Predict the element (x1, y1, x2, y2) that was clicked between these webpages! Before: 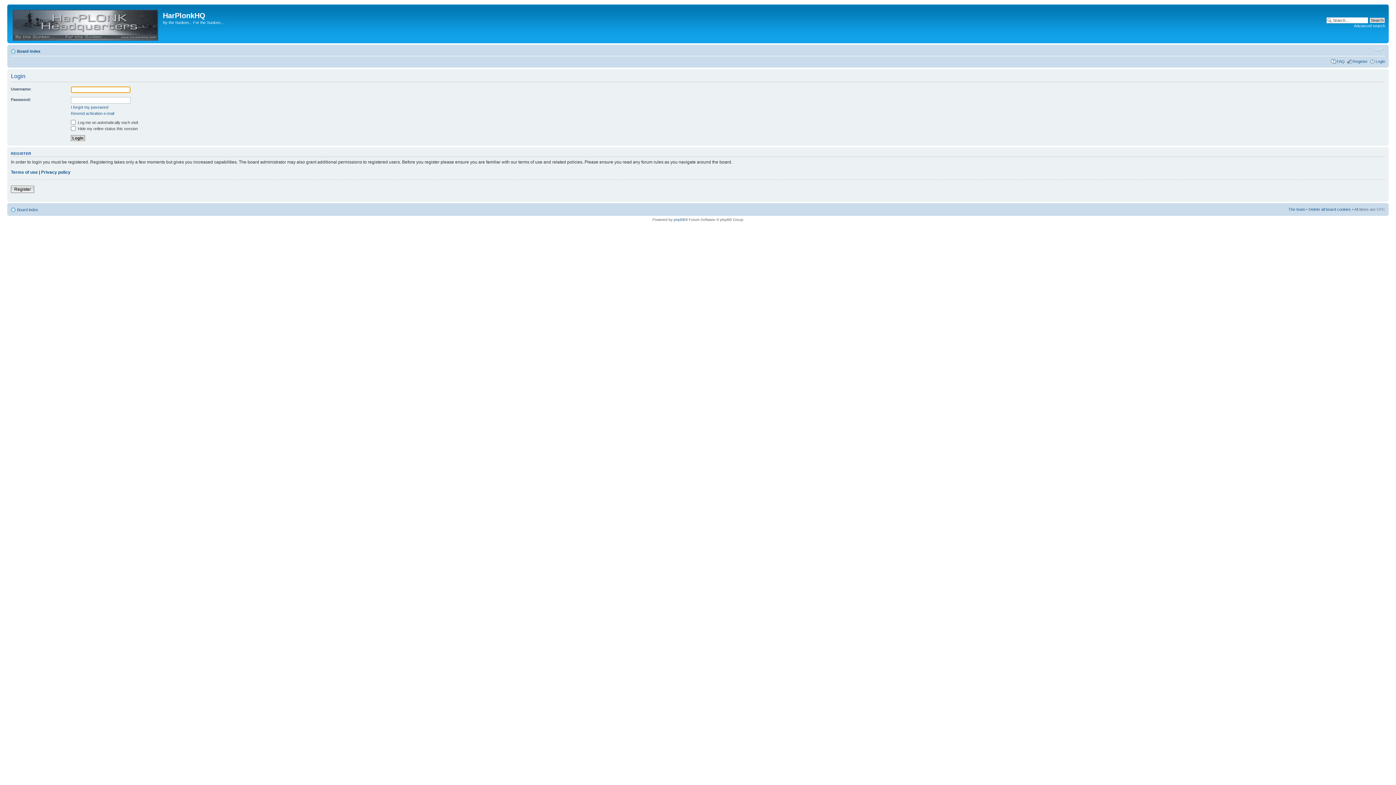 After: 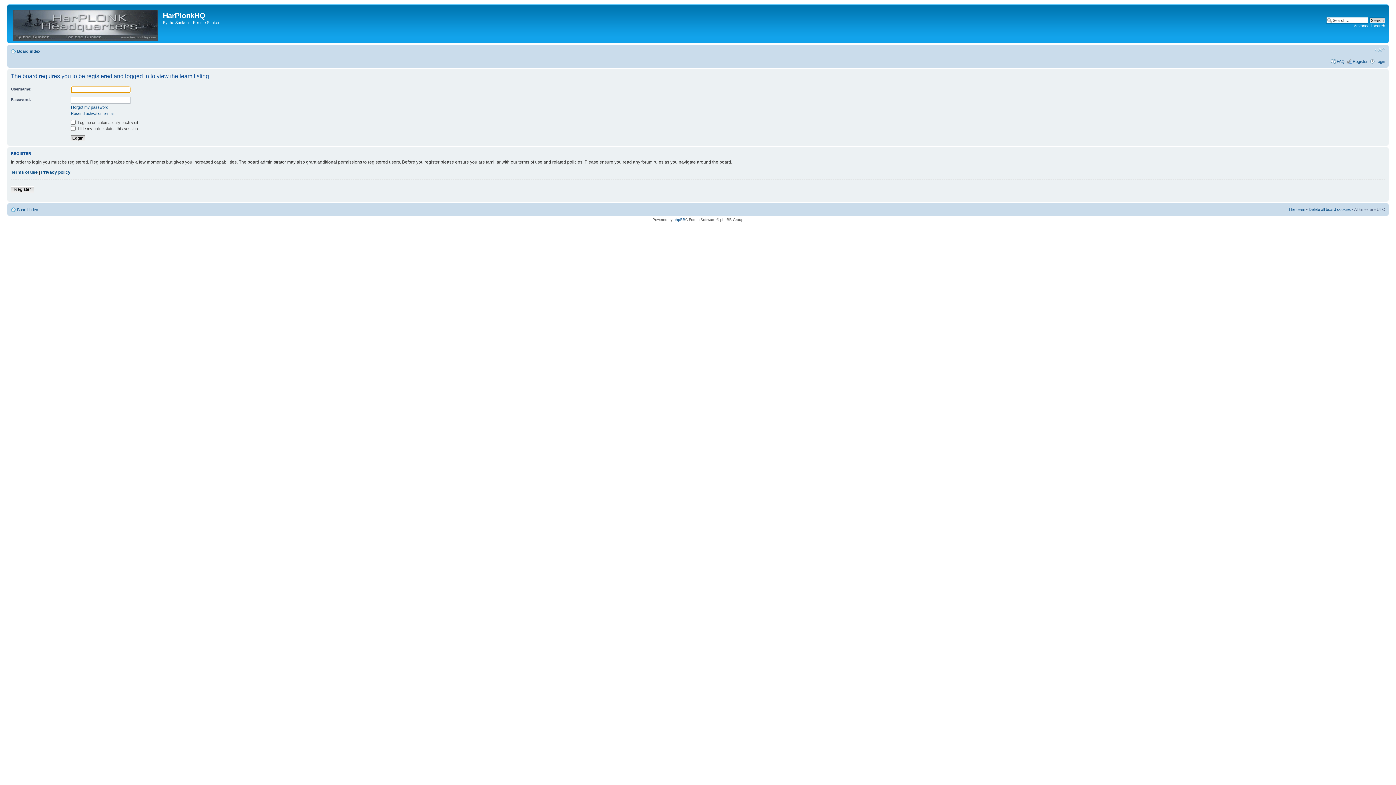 Action: bbox: (1288, 207, 1305, 211) label: The team